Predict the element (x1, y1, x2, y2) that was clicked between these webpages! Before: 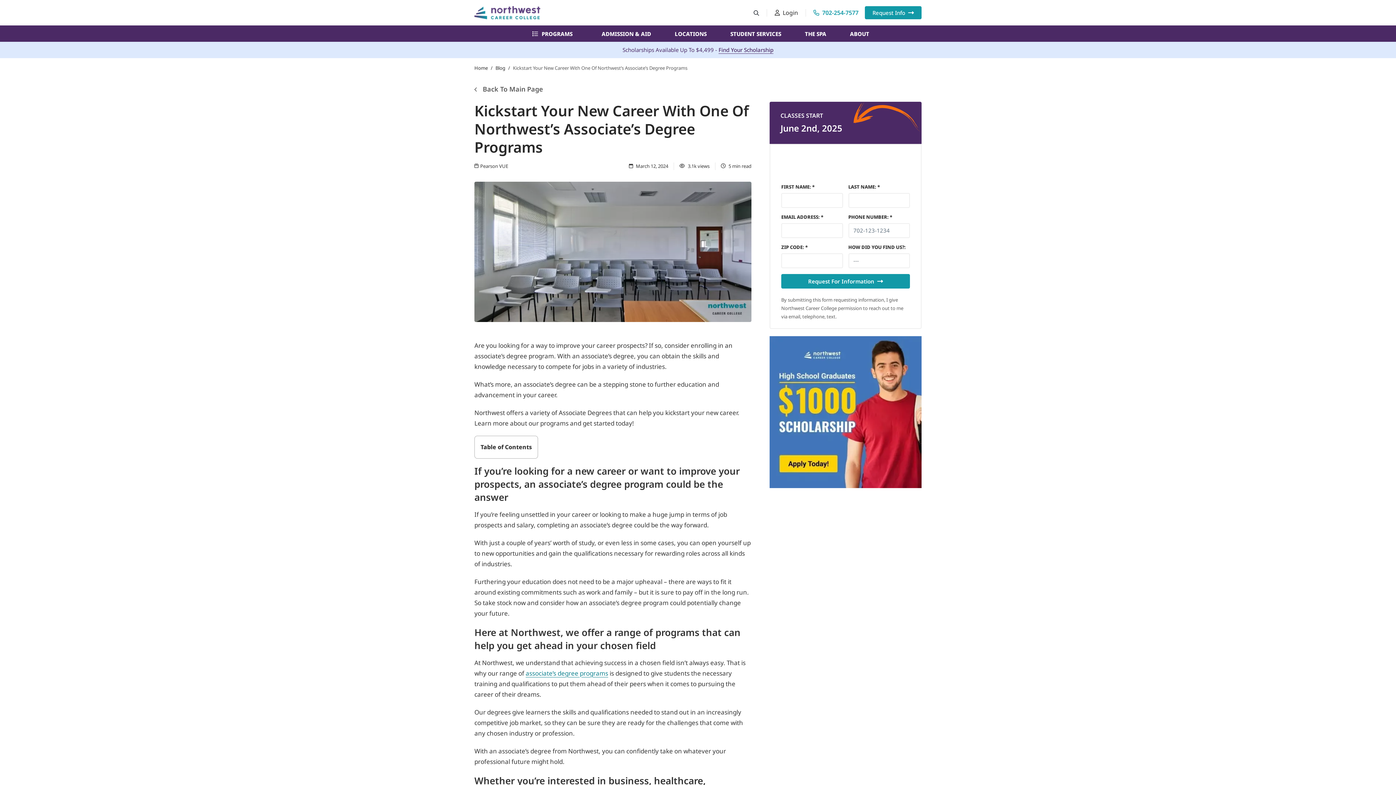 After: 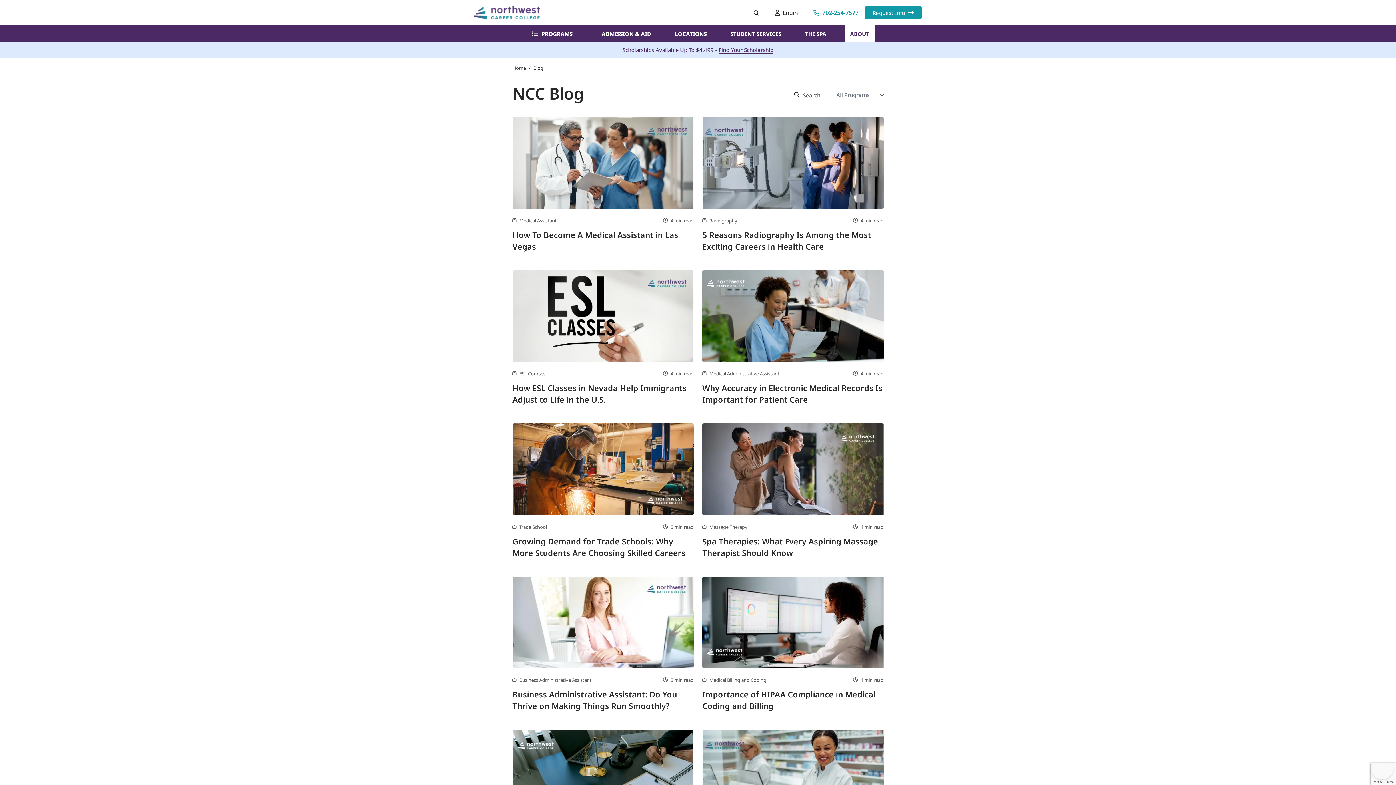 Action: label: Blog bbox: (495, 64, 505, 71)